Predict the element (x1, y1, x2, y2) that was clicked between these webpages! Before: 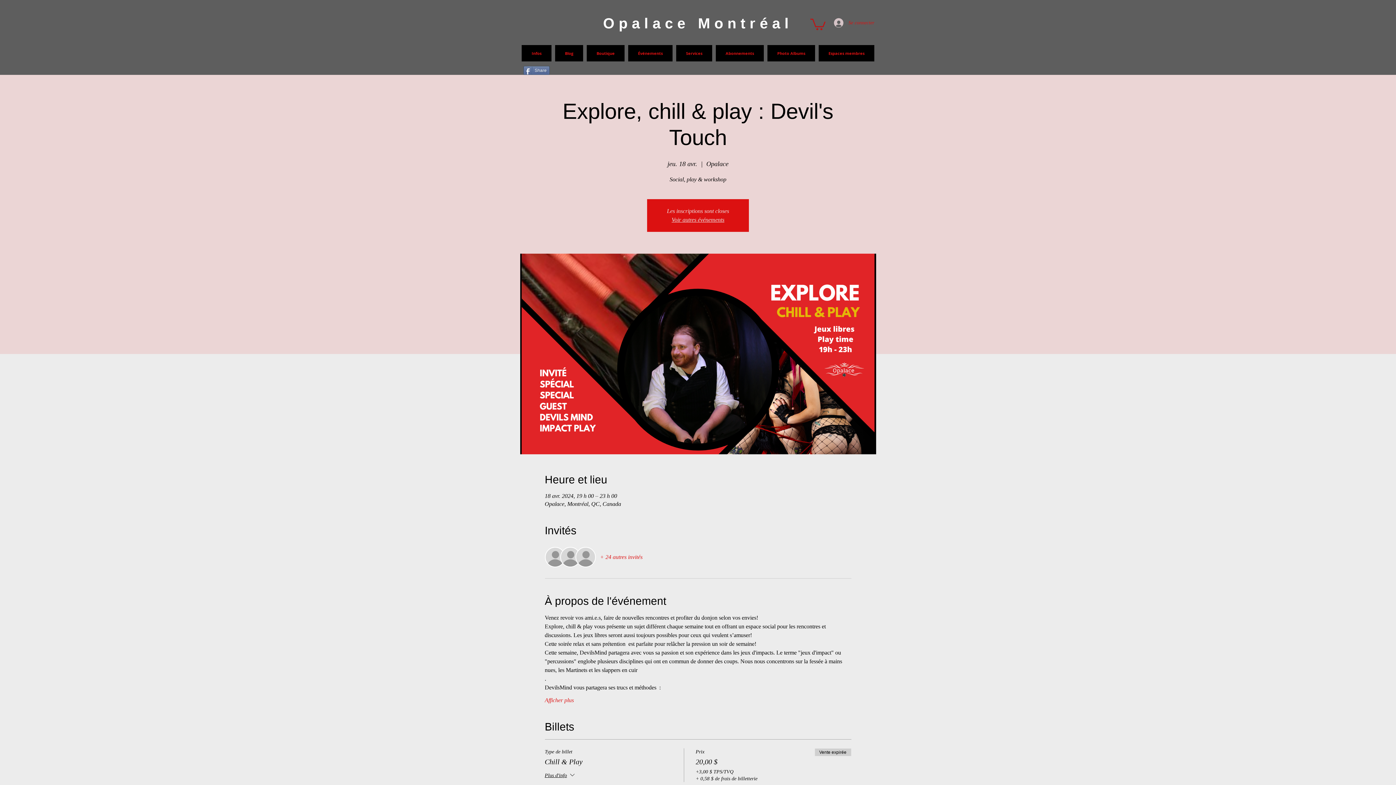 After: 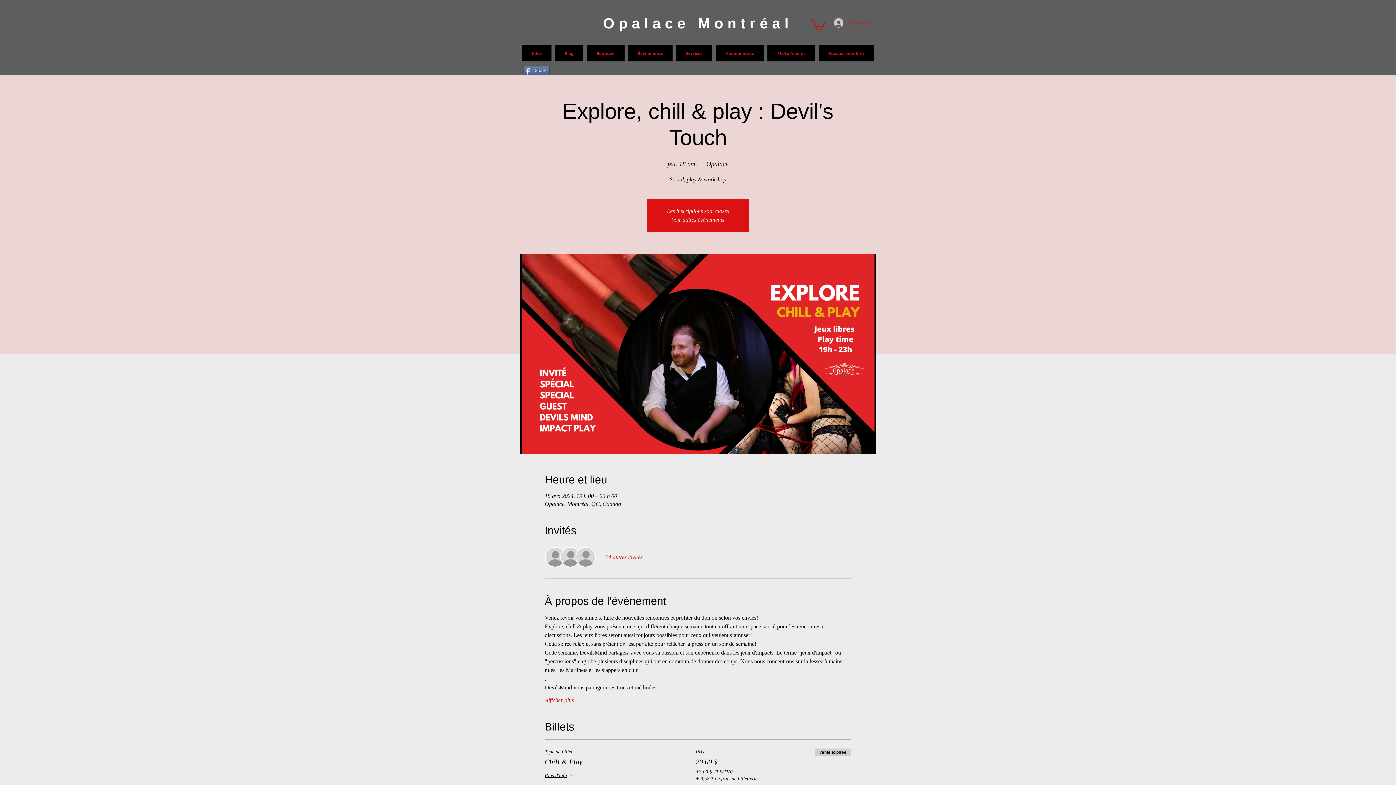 Action: bbox: (523, 66, 549, 75) label: Share